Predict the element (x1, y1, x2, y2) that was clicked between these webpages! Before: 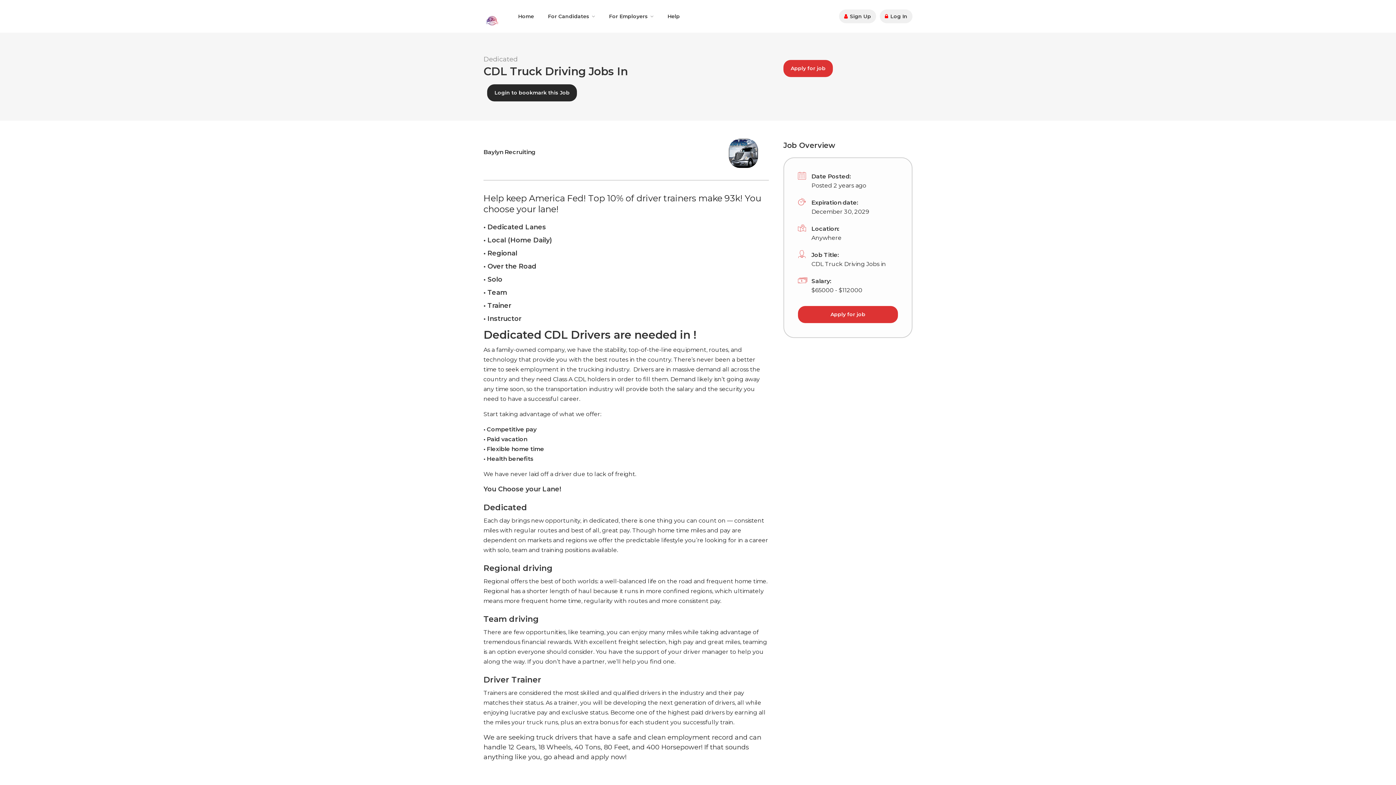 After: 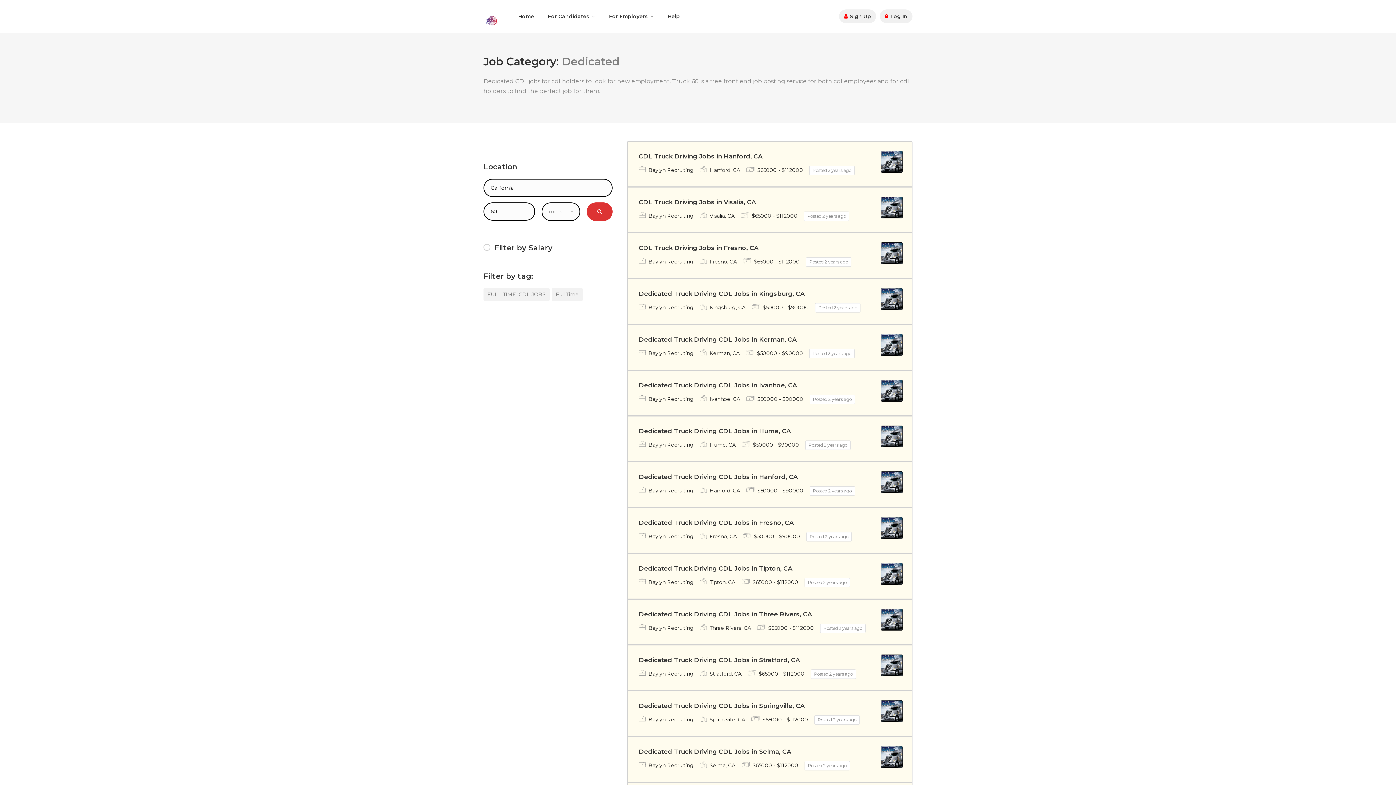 Action: bbox: (483, 55, 517, 63) label: Dedicated